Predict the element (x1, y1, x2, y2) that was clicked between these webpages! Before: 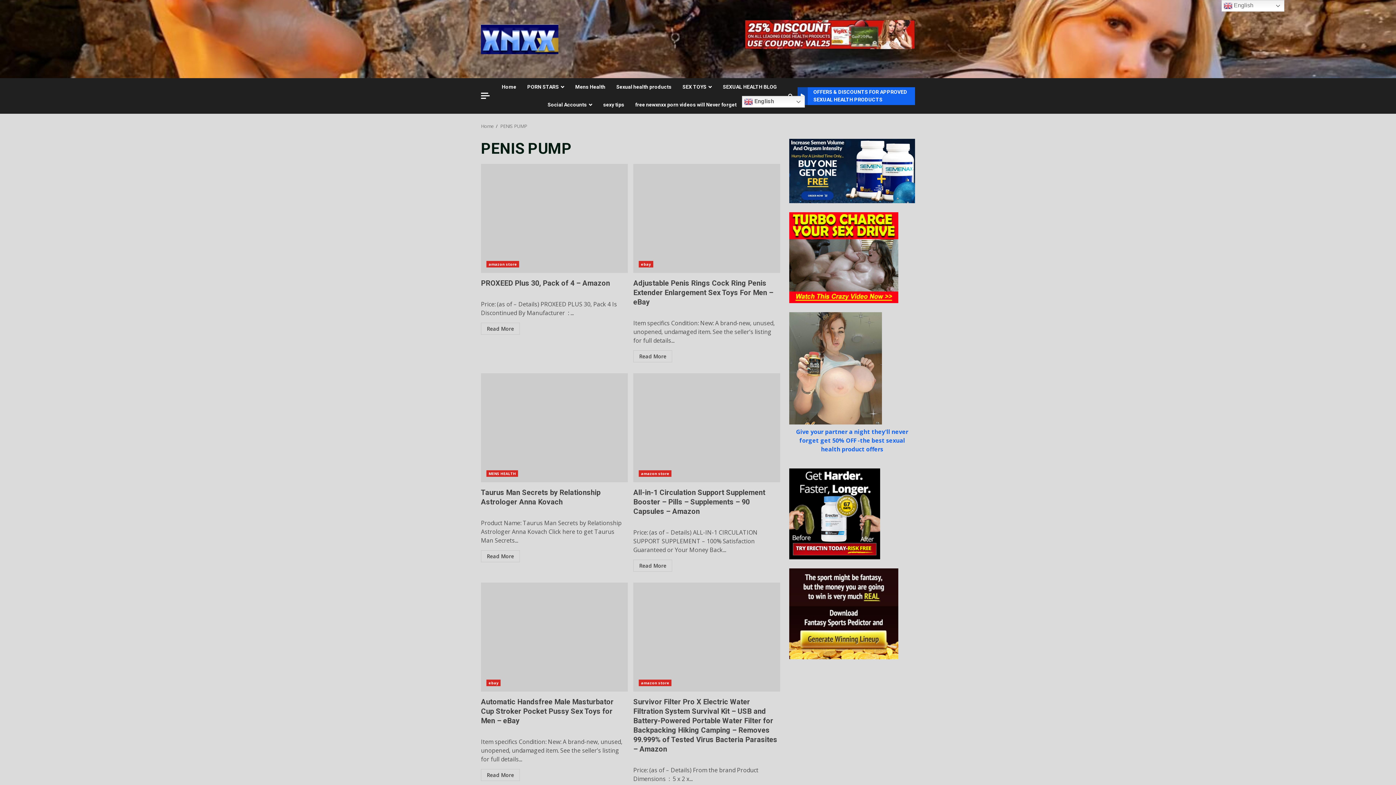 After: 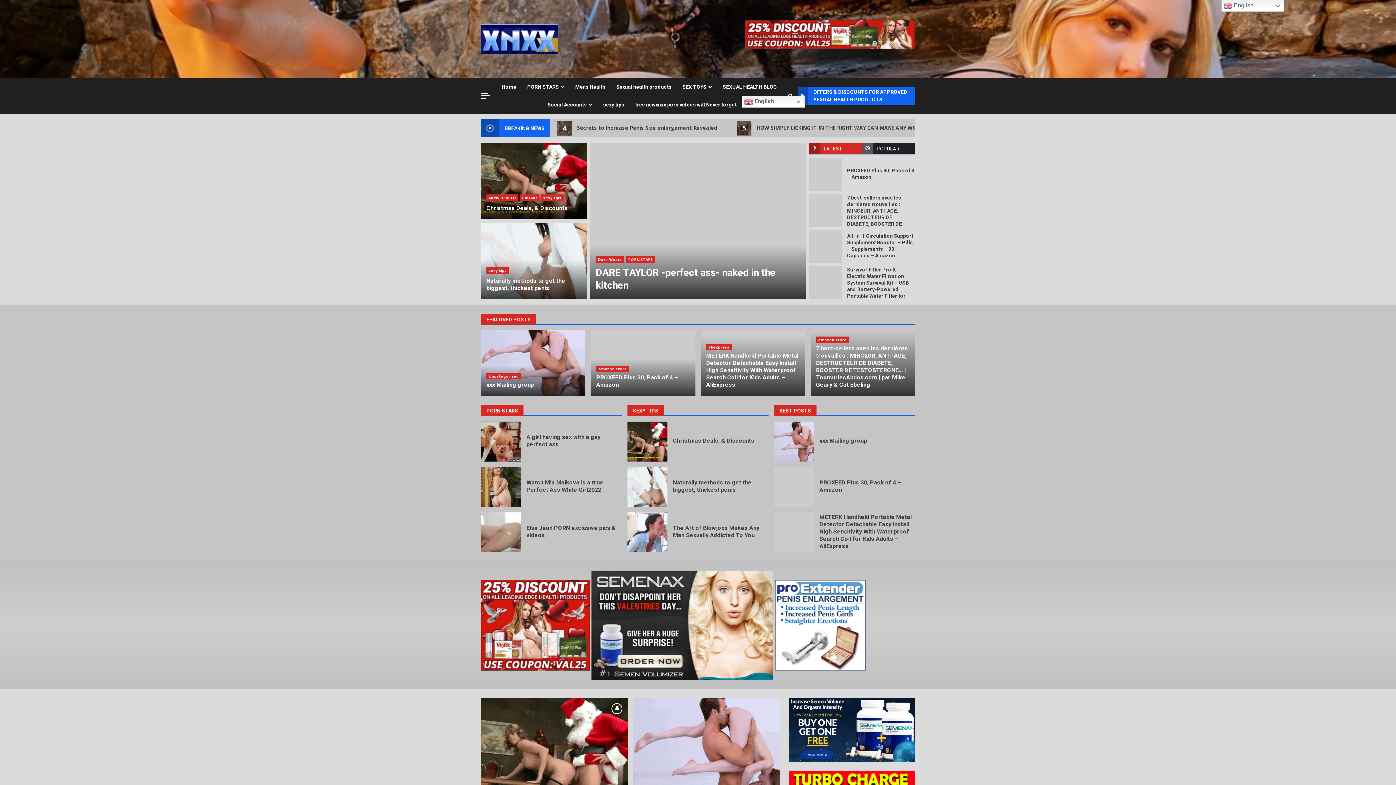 Action: bbox: (481, 34, 558, 42)